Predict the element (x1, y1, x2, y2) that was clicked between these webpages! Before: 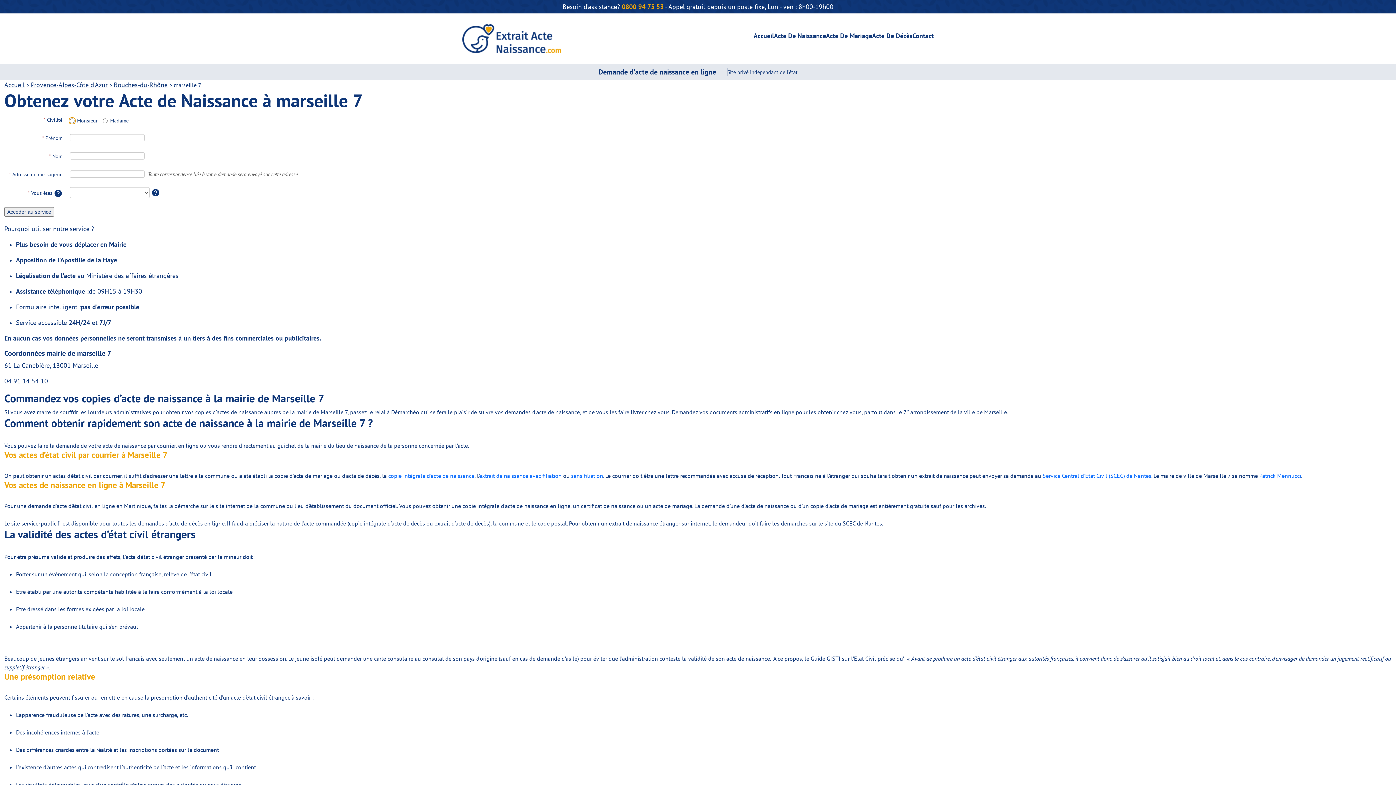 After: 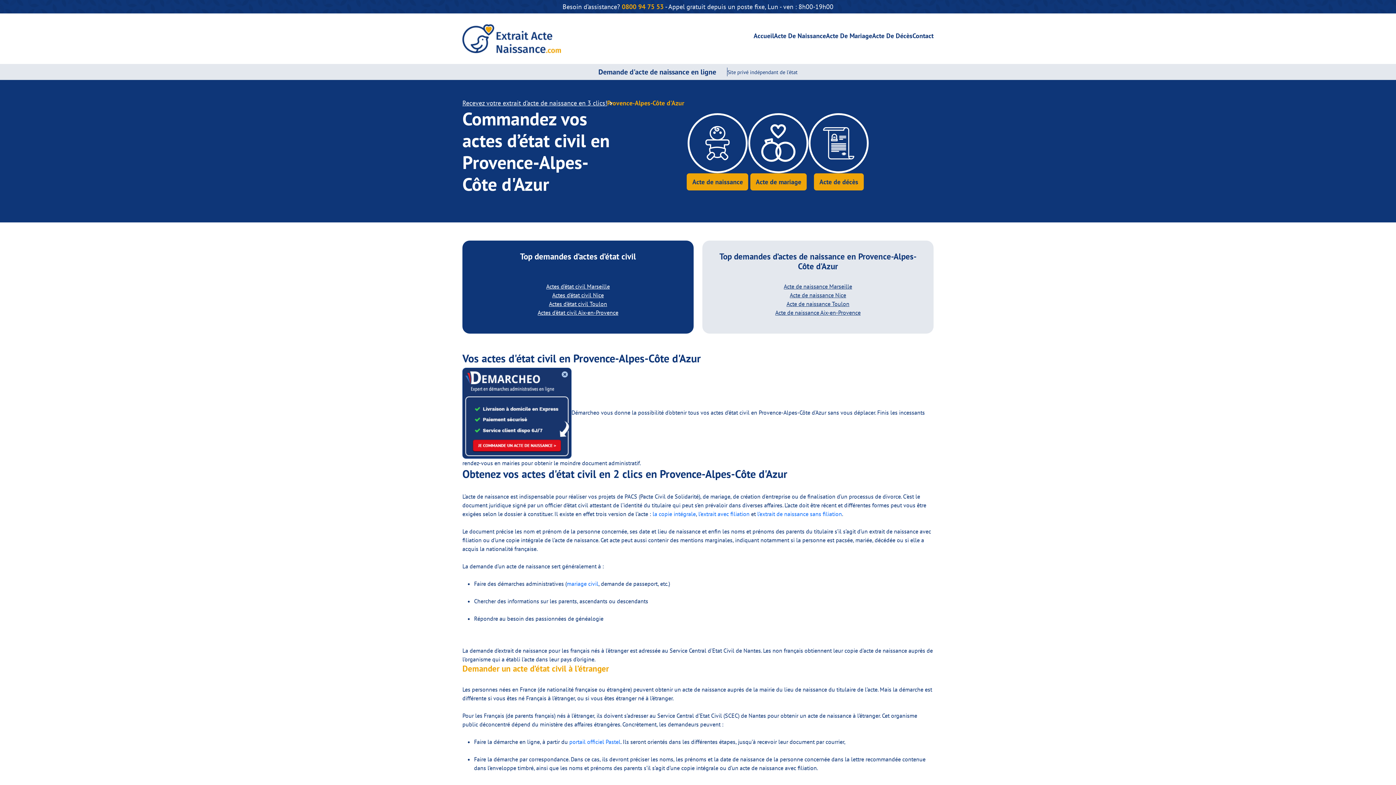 Action: label: Provence-Alpes-Côte d'Azur  bbox: (30, 80, 109, 89)